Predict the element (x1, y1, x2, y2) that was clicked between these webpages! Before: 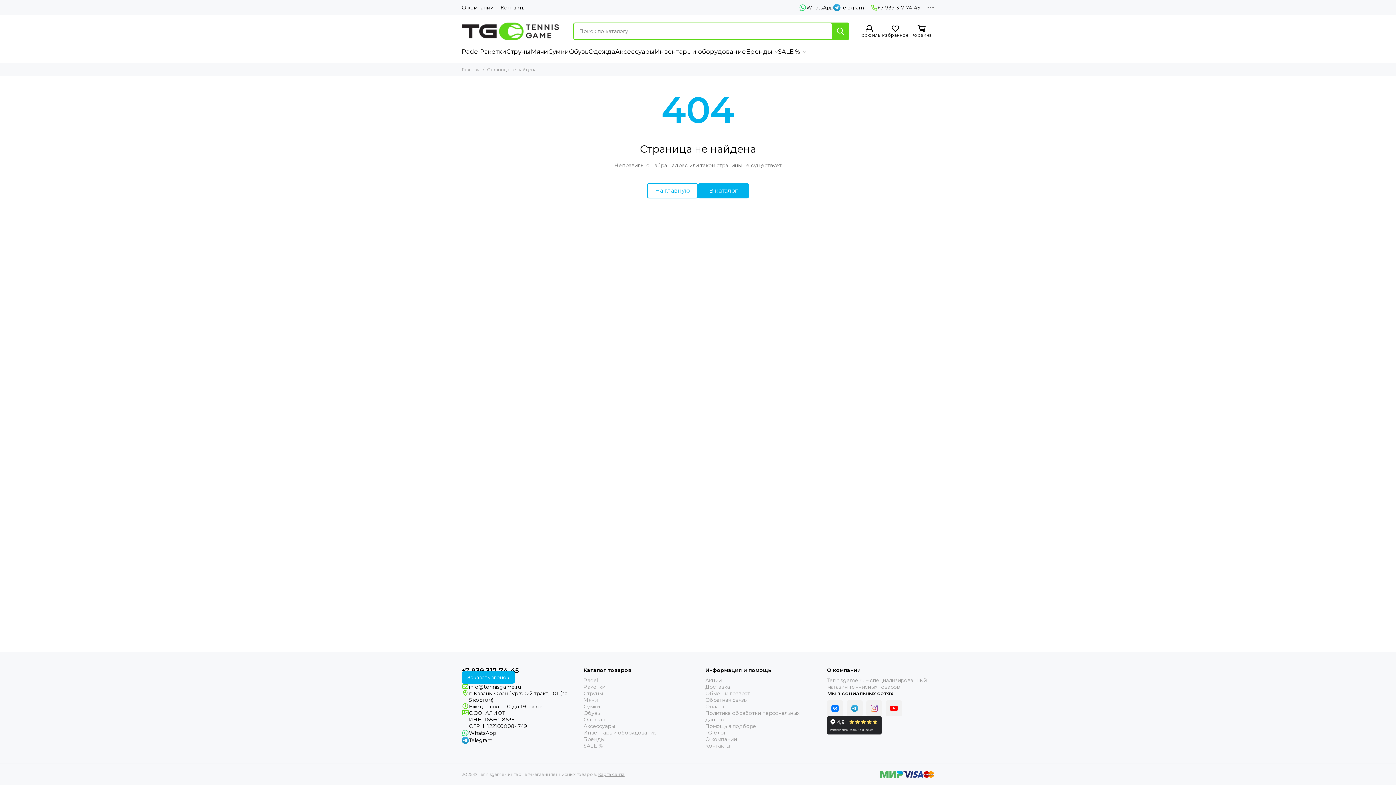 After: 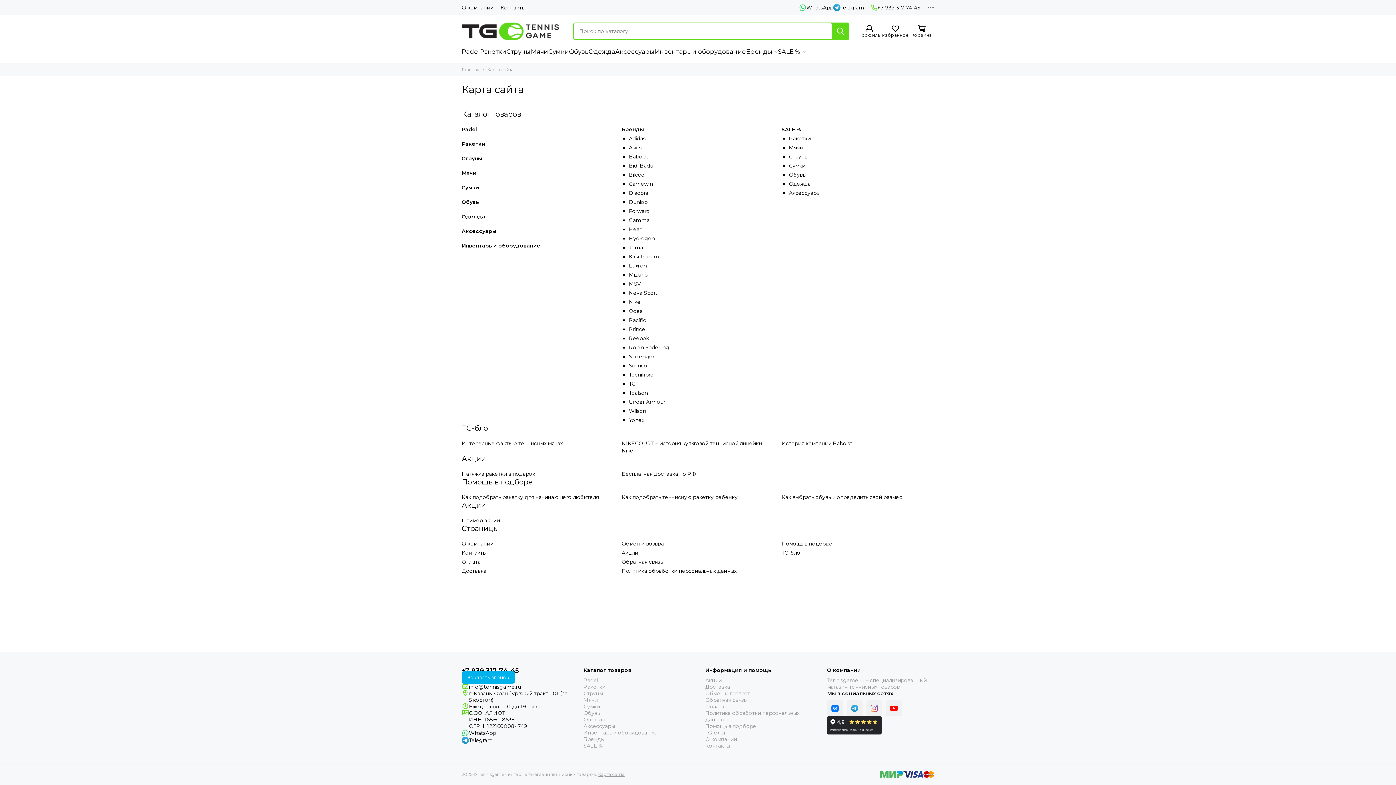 Action: label: Карта сайта bbox: (598, 772, 624, 777)